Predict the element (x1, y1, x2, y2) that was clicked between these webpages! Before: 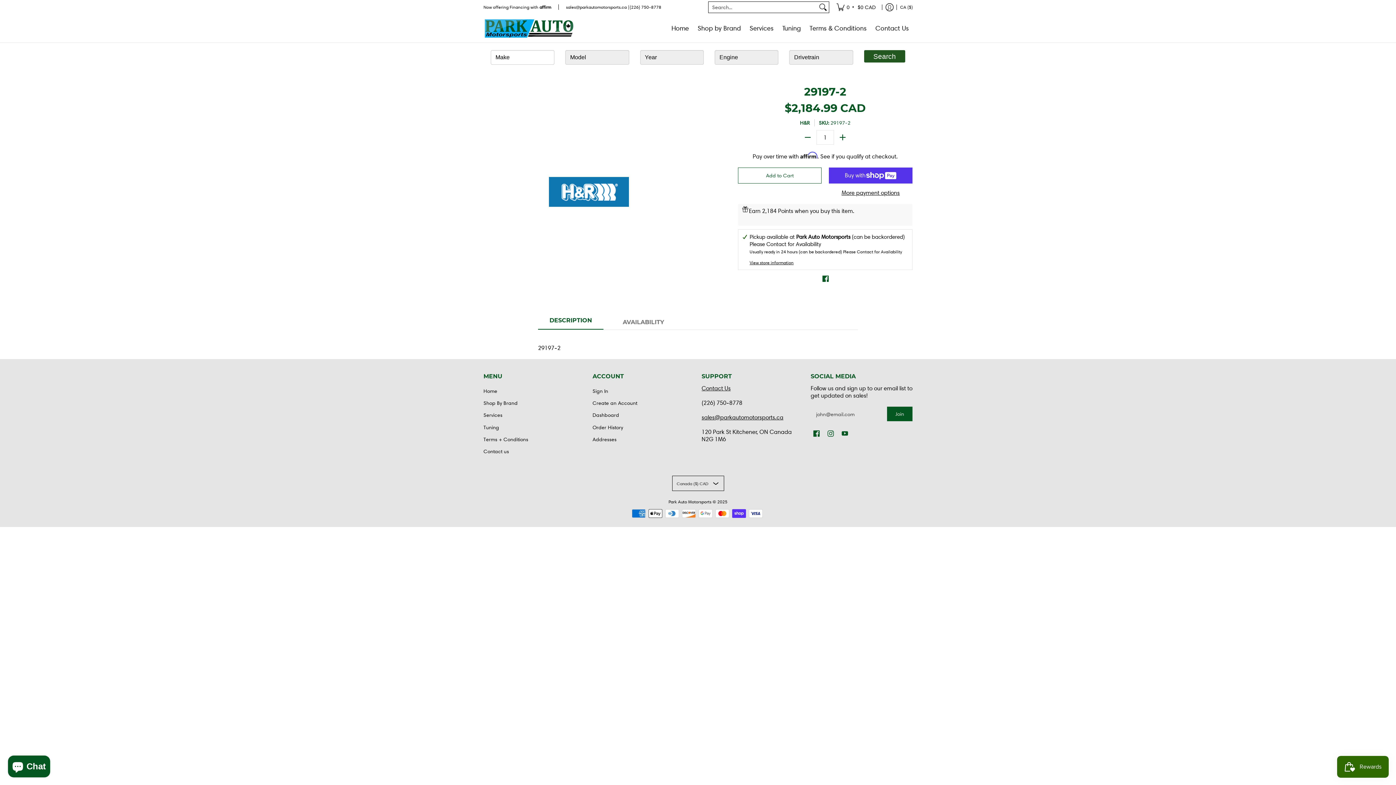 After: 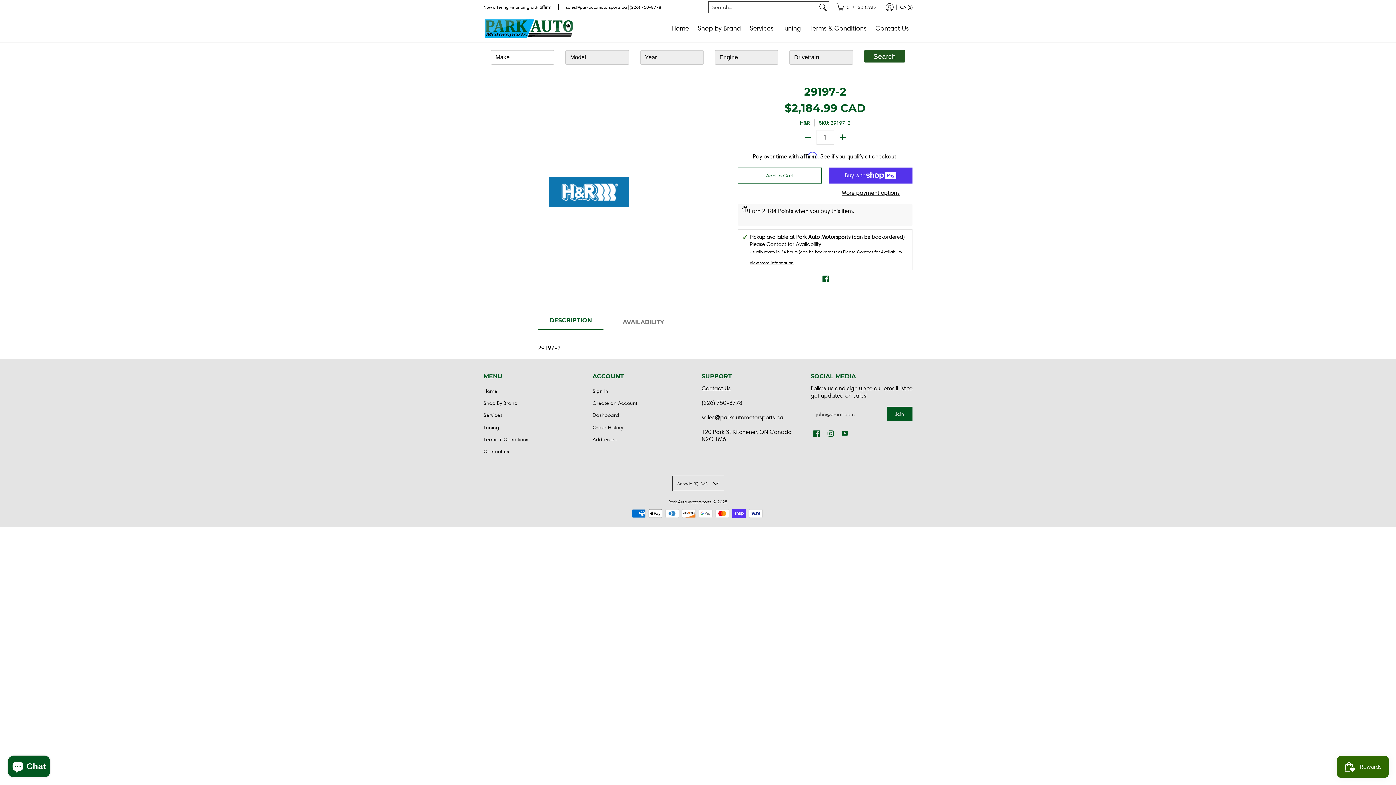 Action: label: DESCRIPTION bbox: (538, 316, 603, 329)